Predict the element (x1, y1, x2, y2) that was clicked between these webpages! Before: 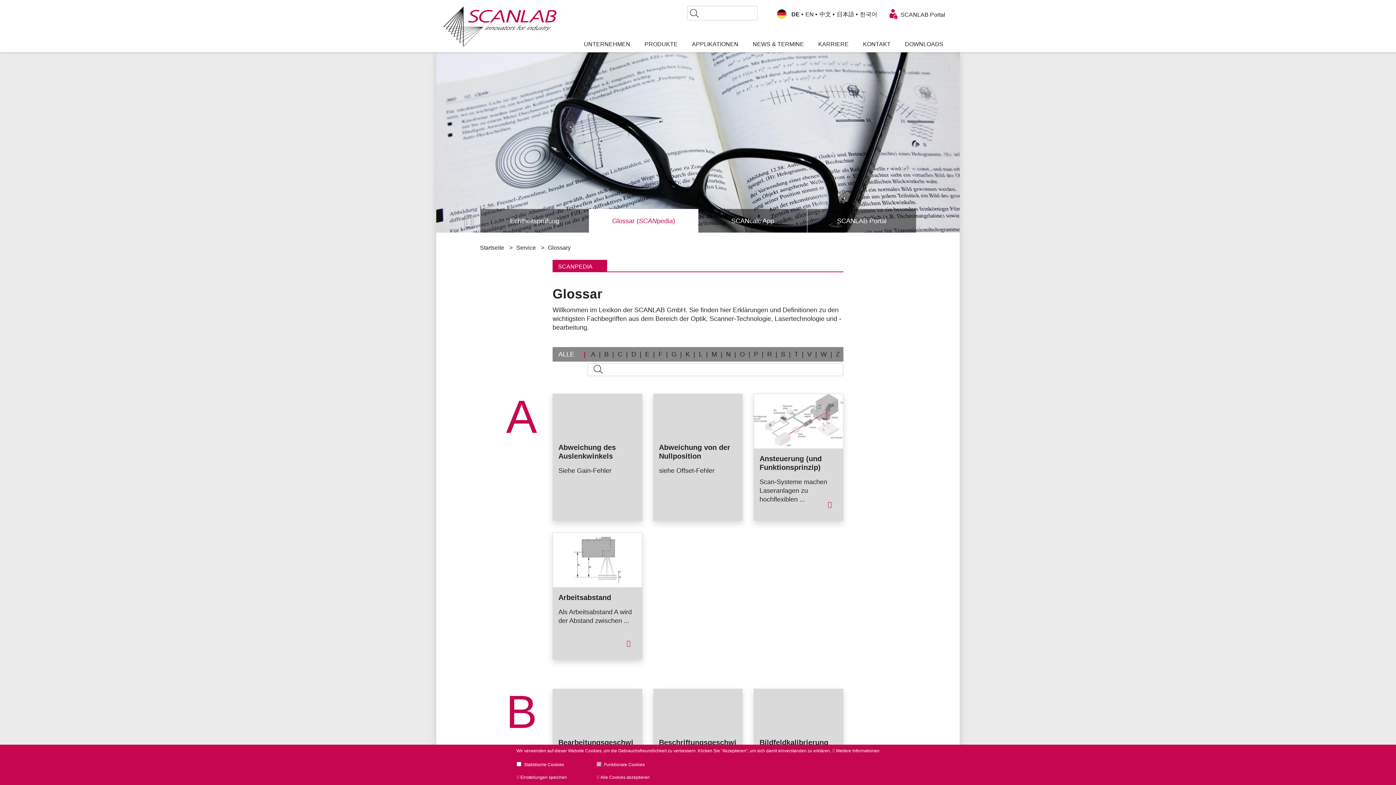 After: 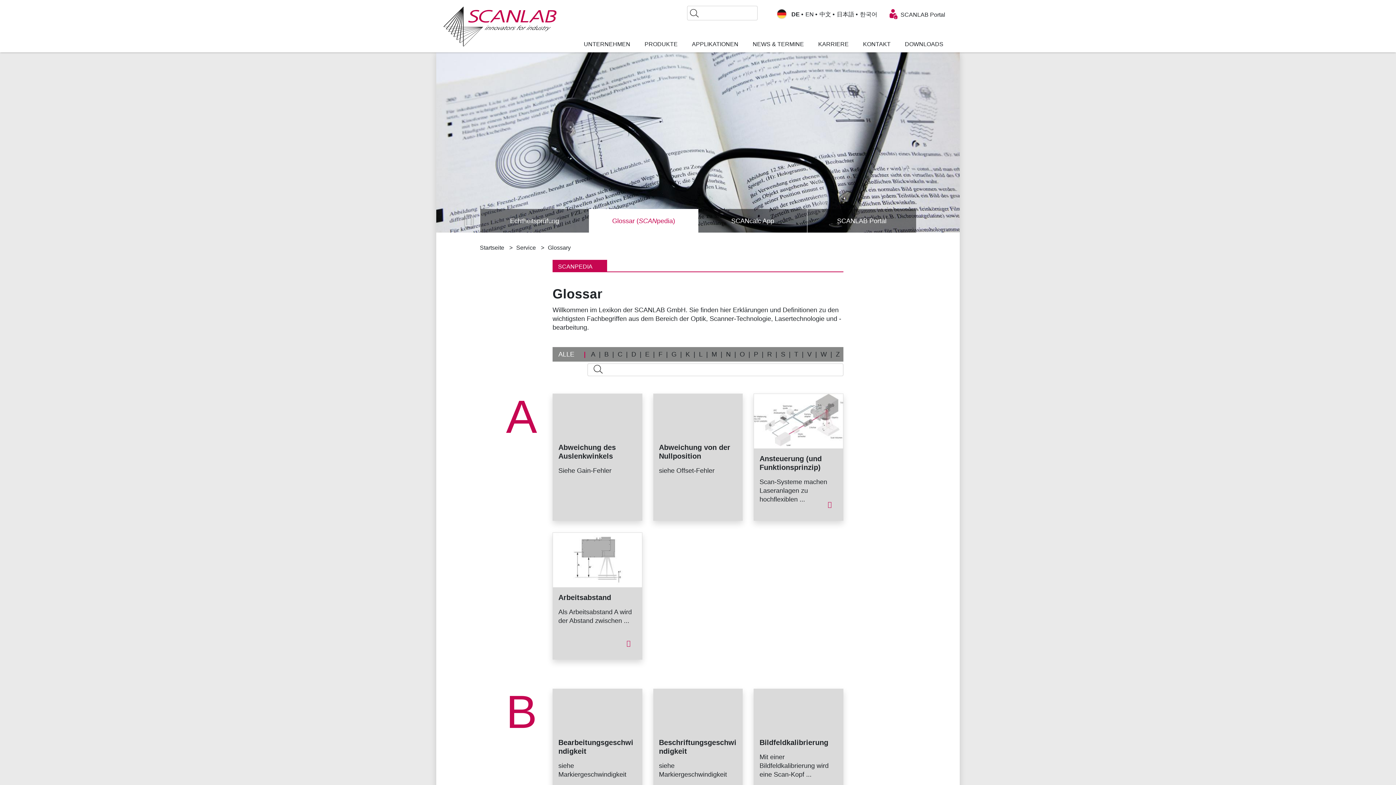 Action: label: Einstellungen speichen bbox: (516, 774, 567, 781)